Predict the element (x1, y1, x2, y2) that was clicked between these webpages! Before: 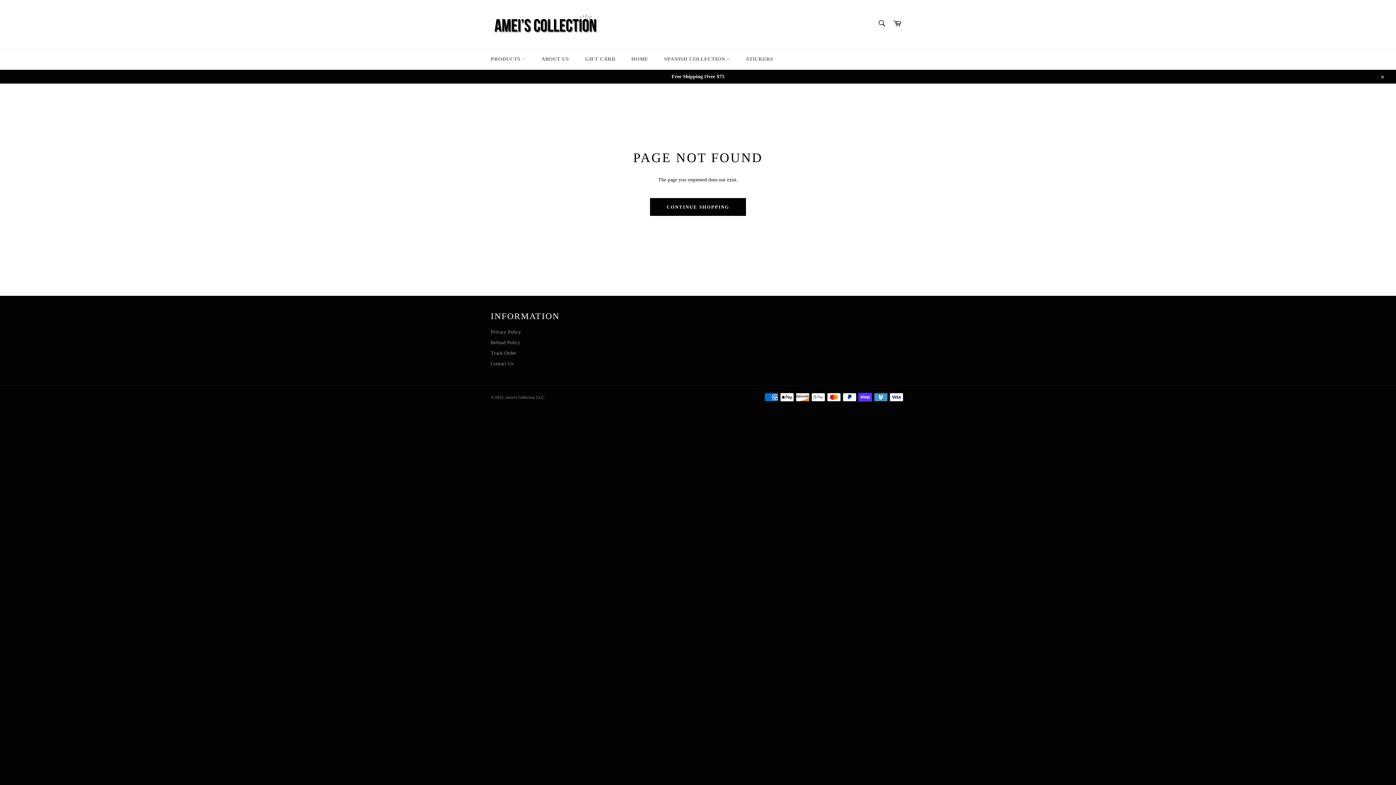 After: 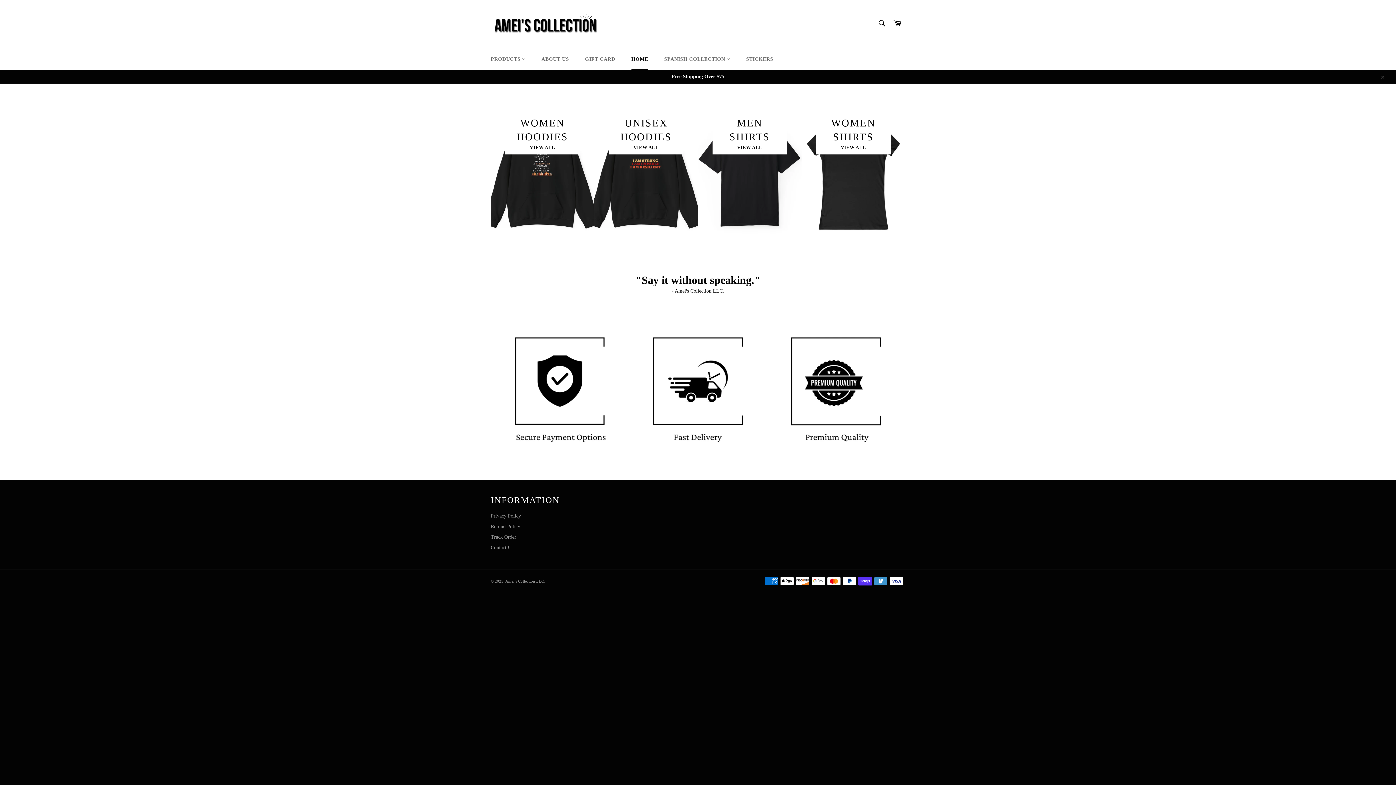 Action: label: Amei’s Collection LLC bbox: (505, 395, 544, 399)